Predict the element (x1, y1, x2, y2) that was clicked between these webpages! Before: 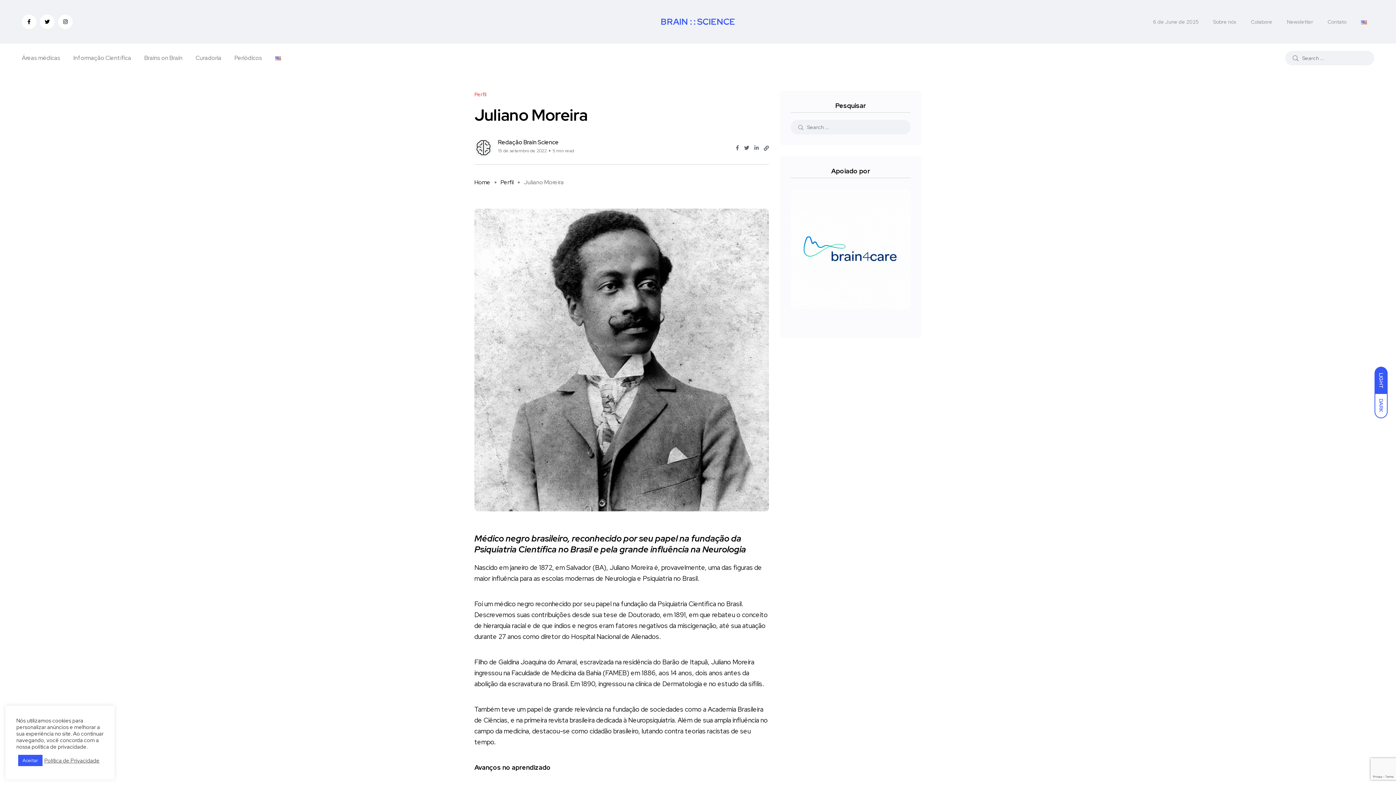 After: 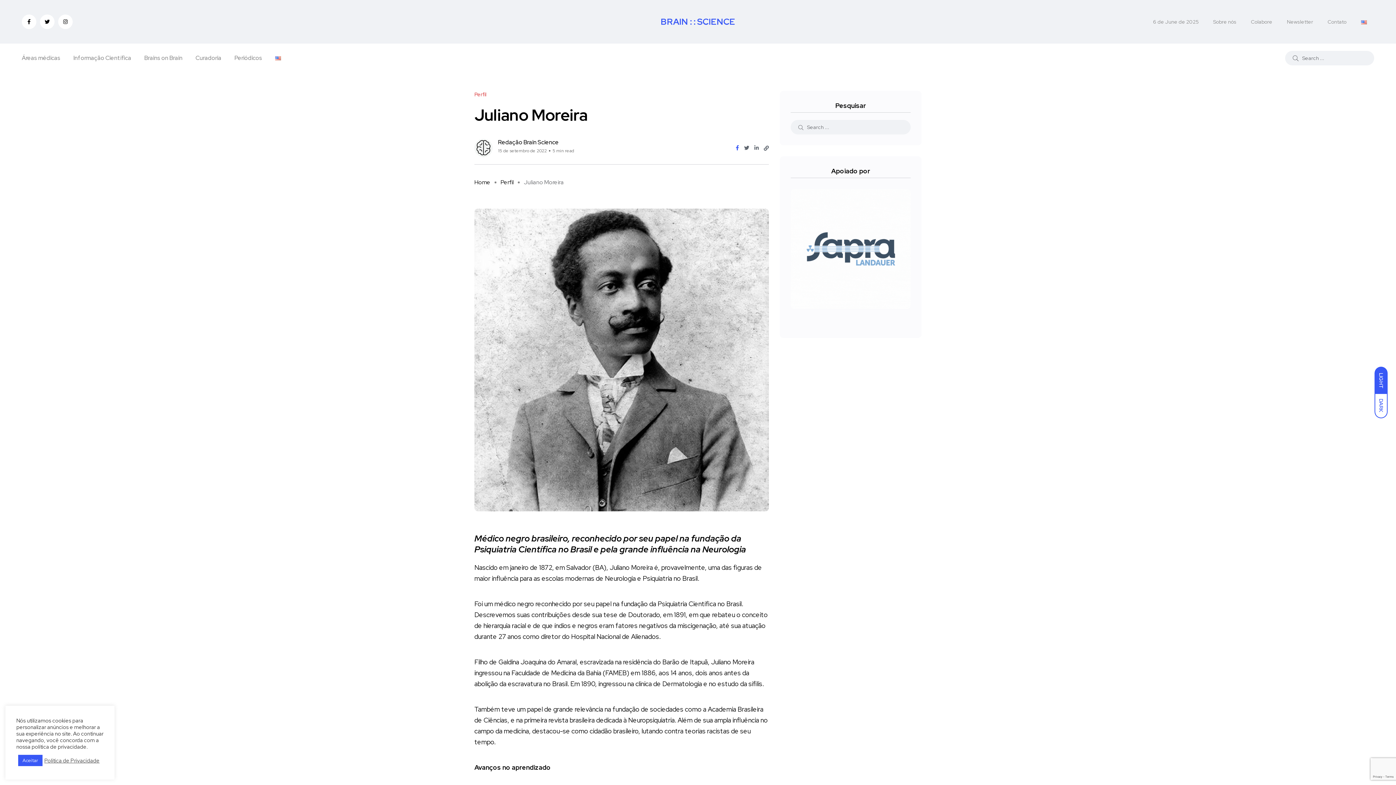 Action: bbox: (736, 144, 739, 152)